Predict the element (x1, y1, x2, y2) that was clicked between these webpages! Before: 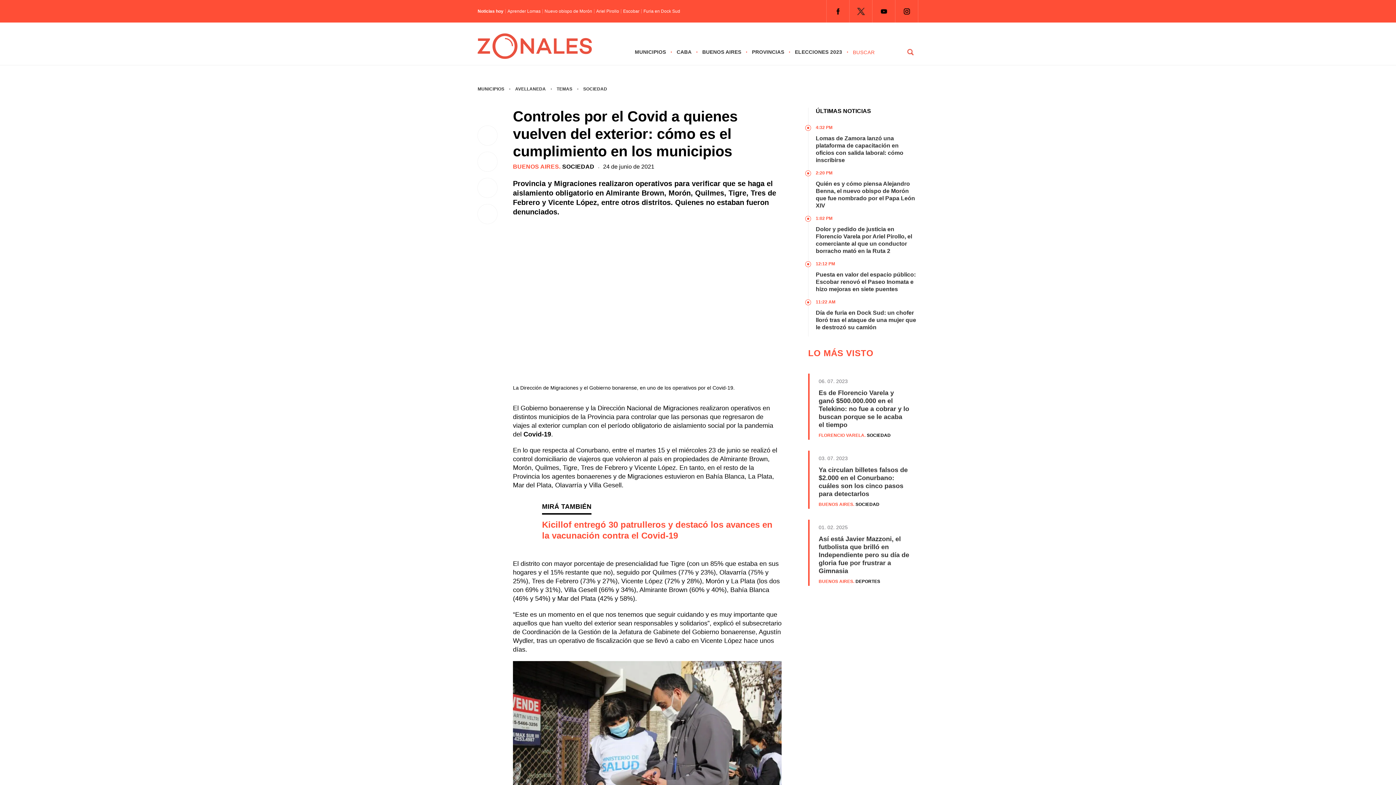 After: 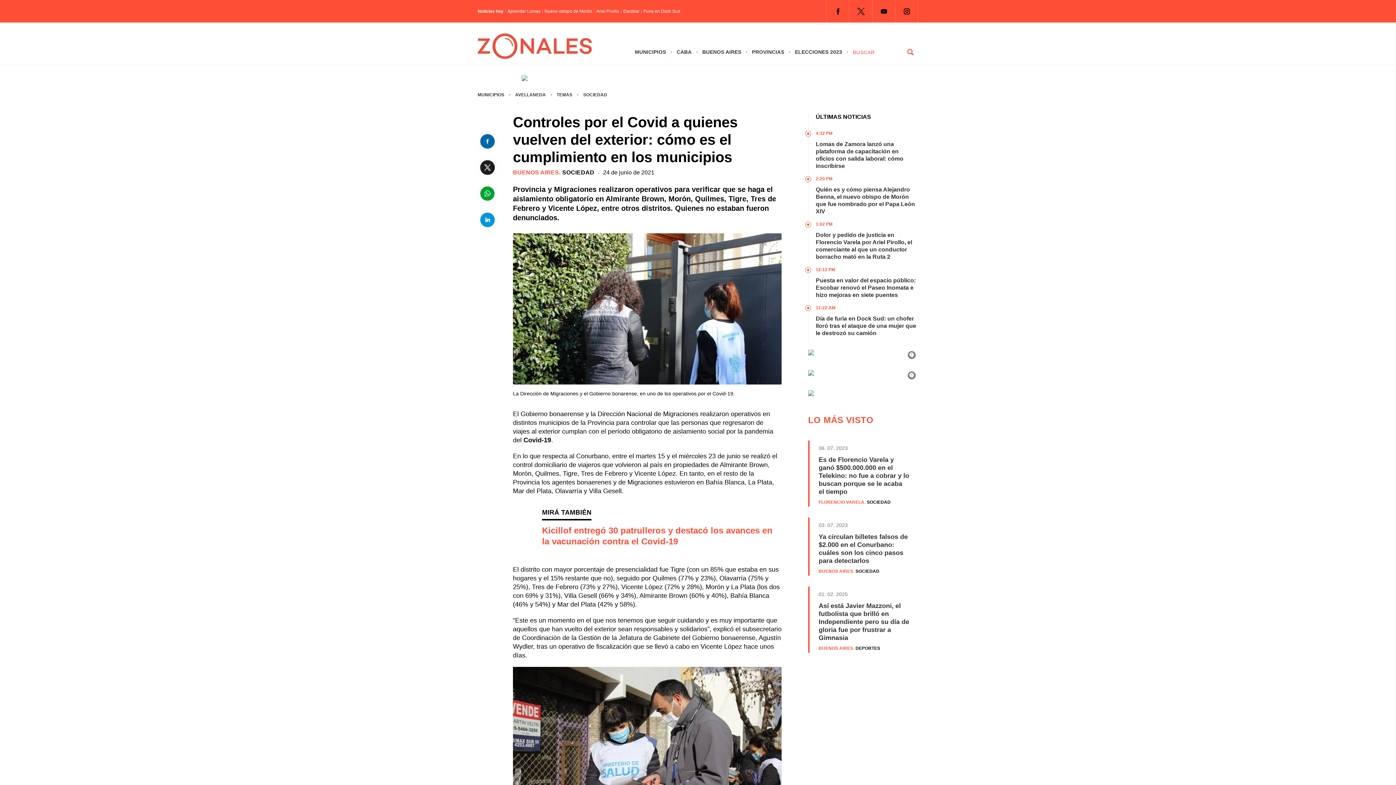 Action: bbox: (477, 204, 497, 224)